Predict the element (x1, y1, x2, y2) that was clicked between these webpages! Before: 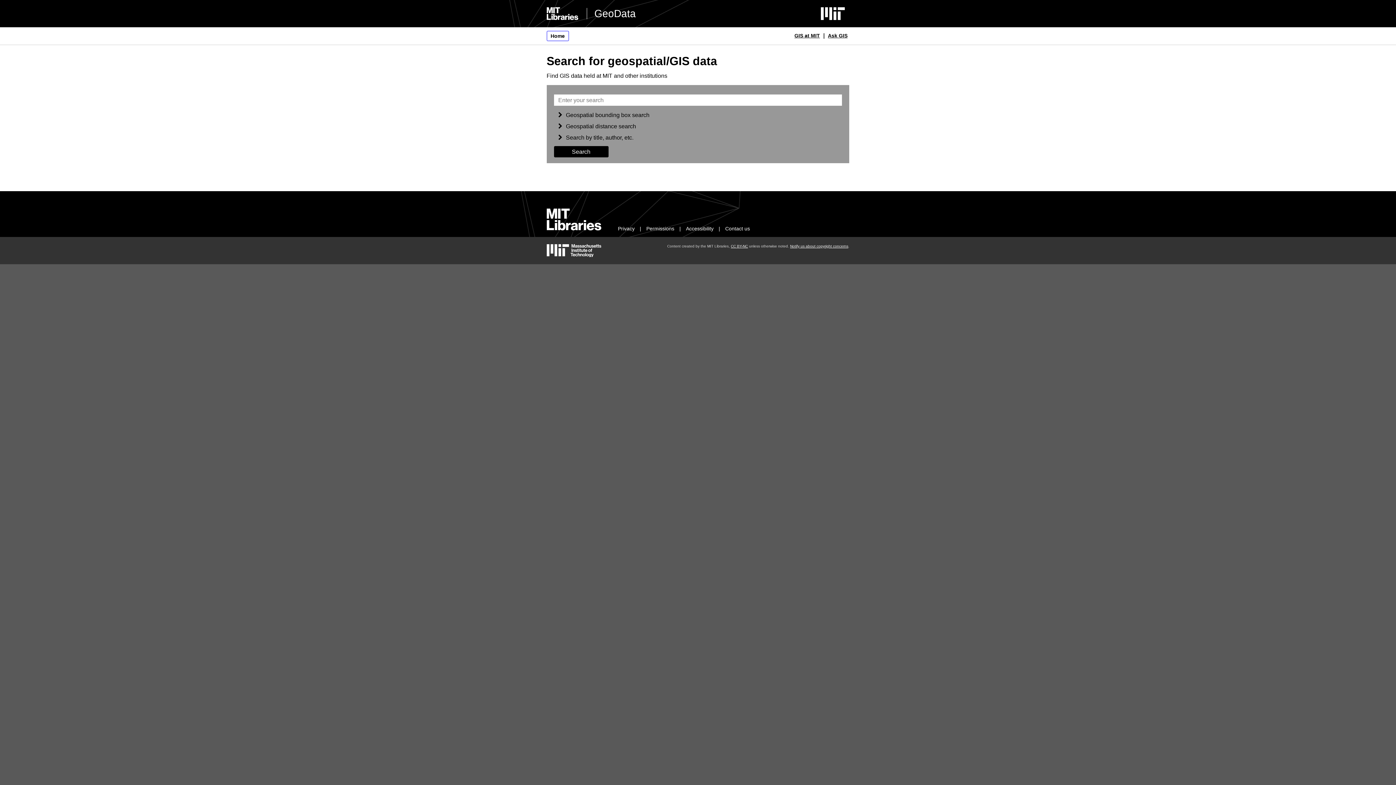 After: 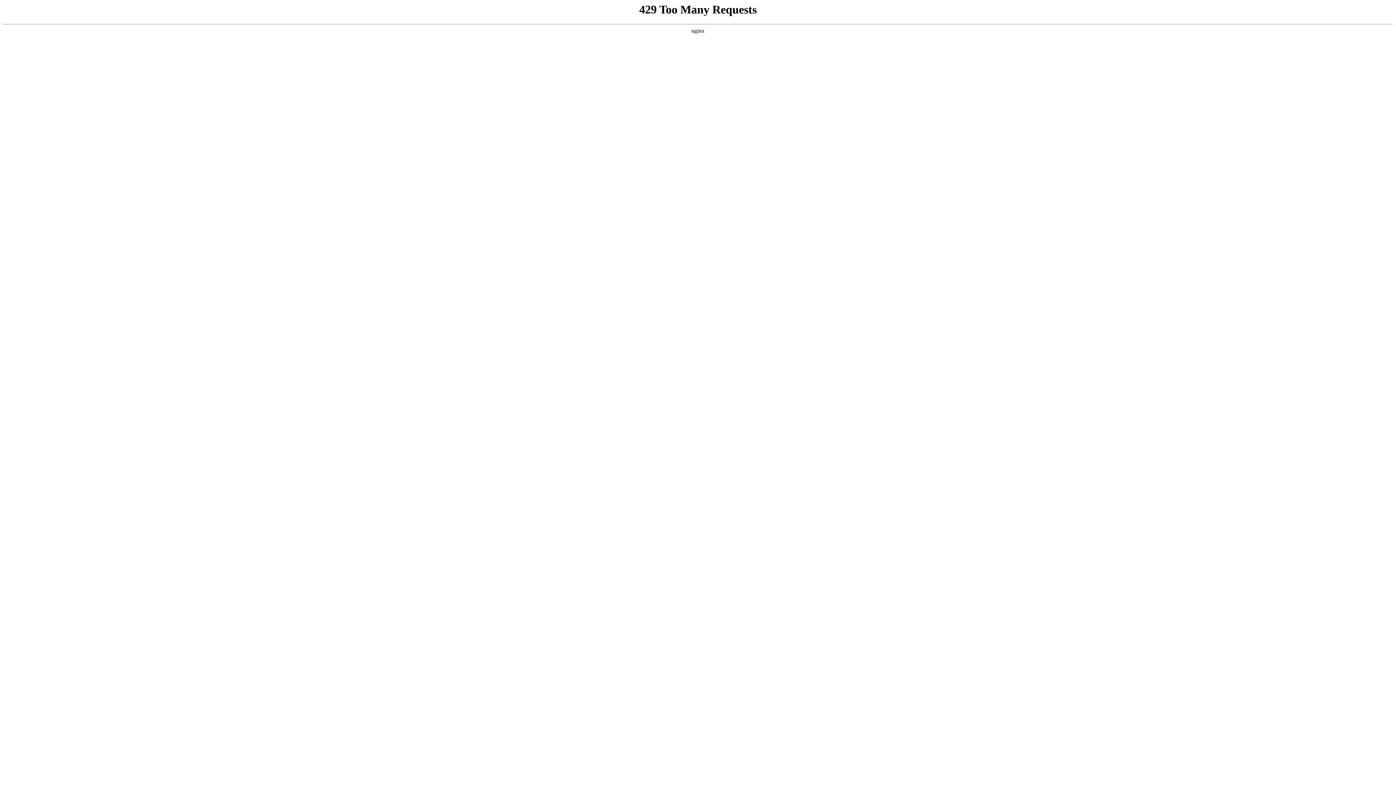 Action: label: GIS at MIT bbox: (792, 30, 821, 40)